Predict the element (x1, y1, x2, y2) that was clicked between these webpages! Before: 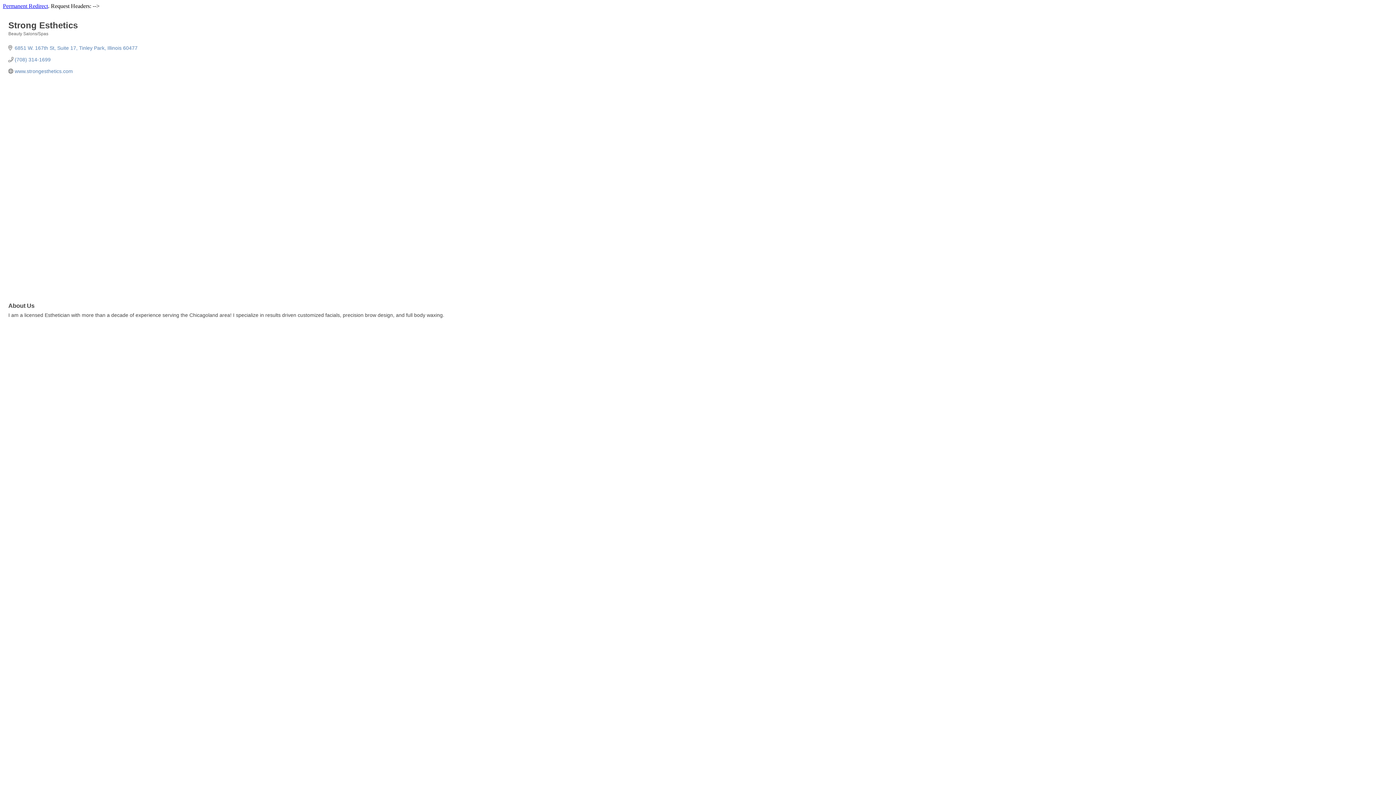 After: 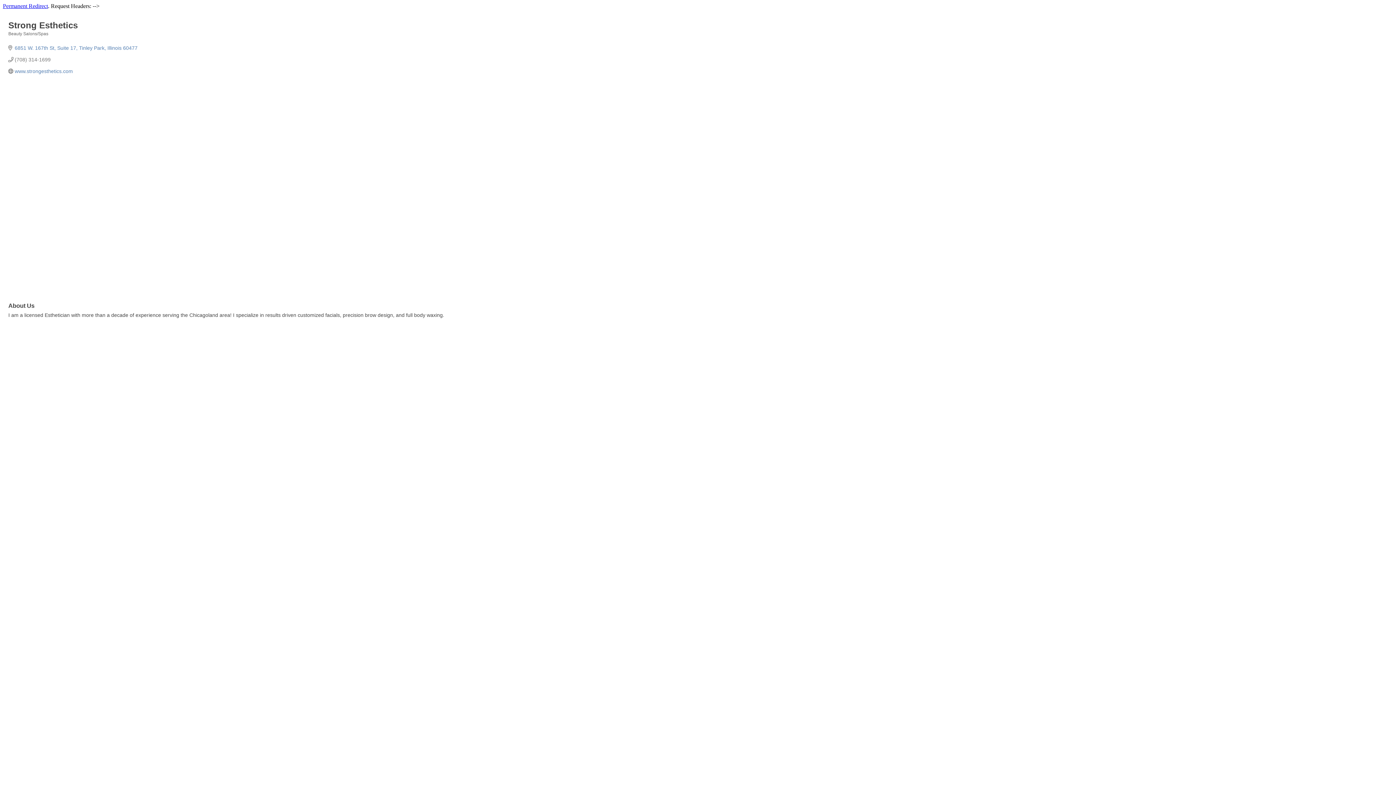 Action: label: (708) 314-1699 bbox: (14, 56, 50, 62)